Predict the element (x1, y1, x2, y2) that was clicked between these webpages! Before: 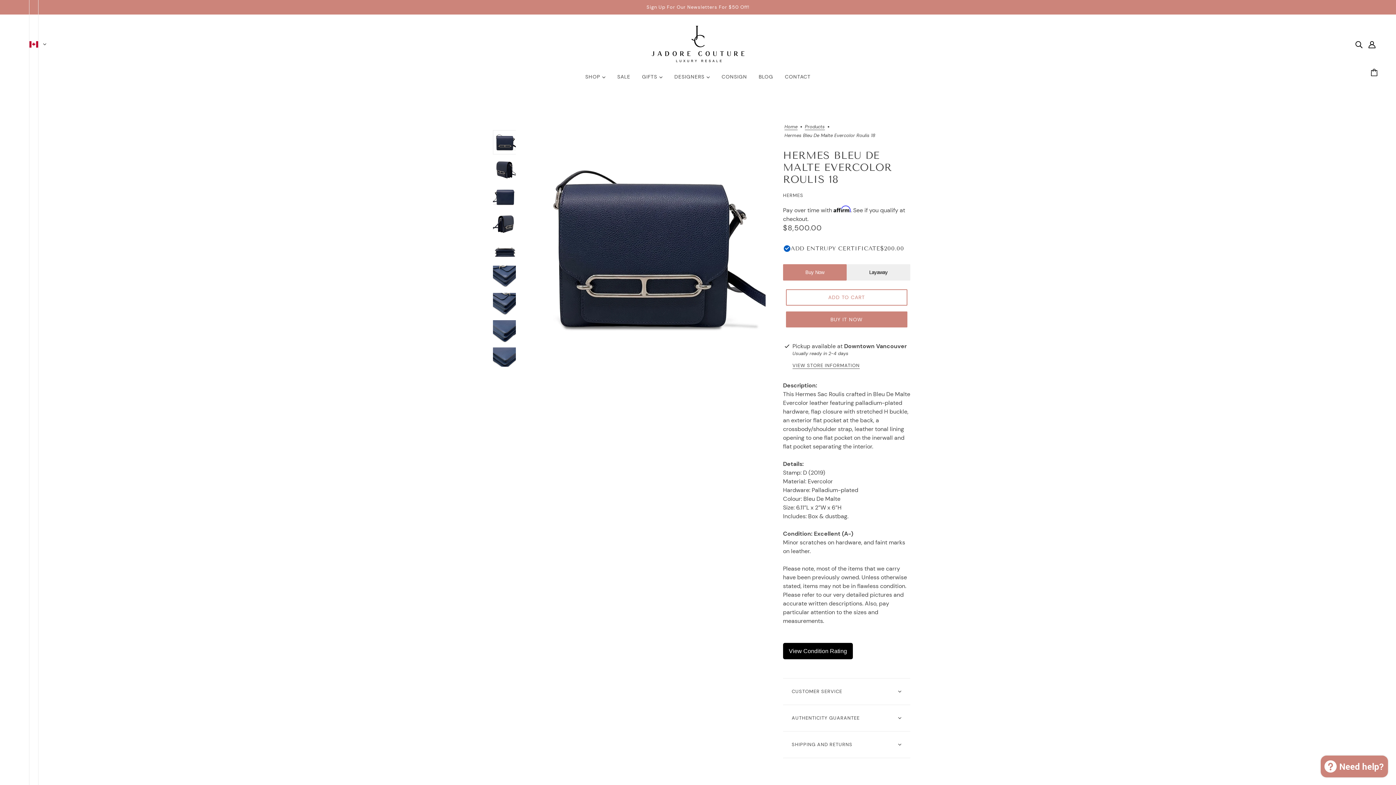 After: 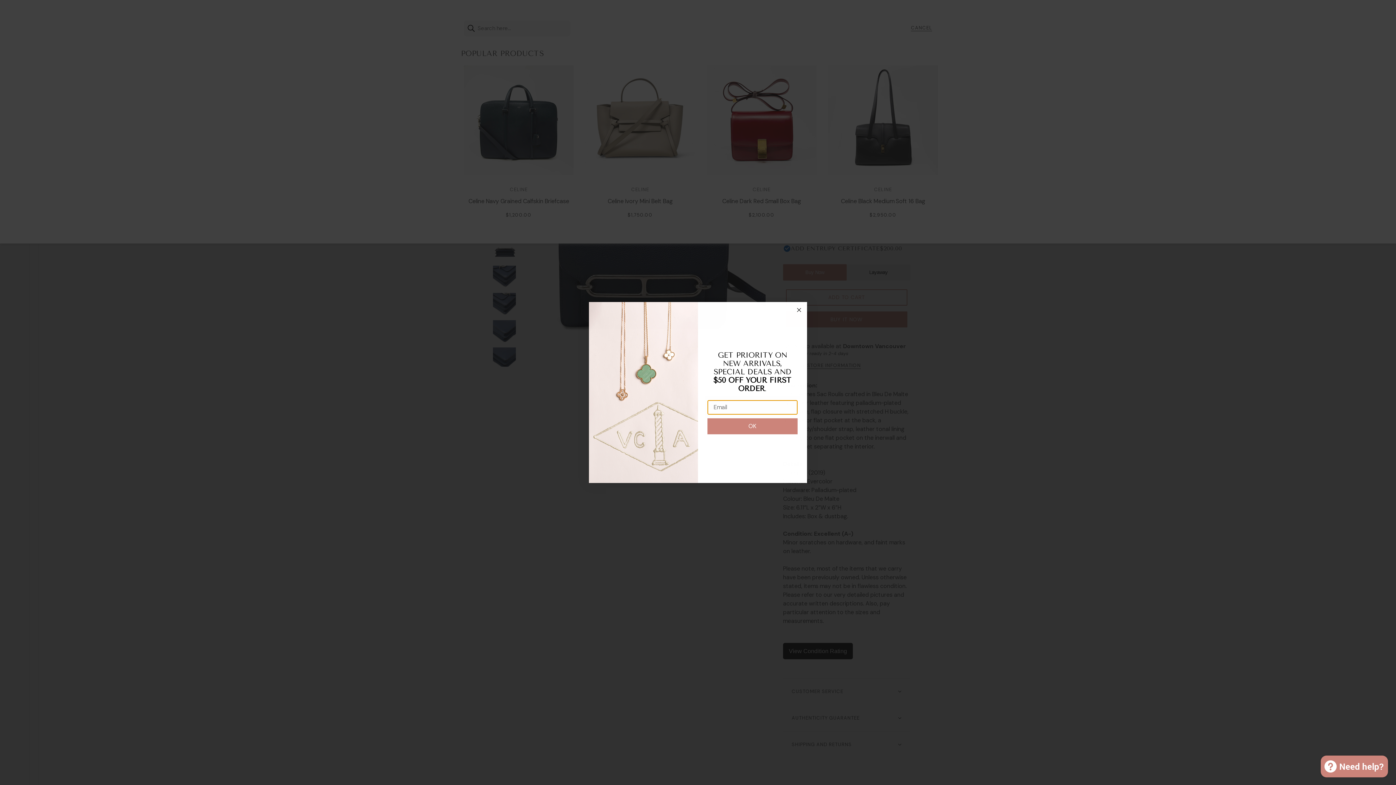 Action: label: Search bbox: (1352, 37, 1365, 51)